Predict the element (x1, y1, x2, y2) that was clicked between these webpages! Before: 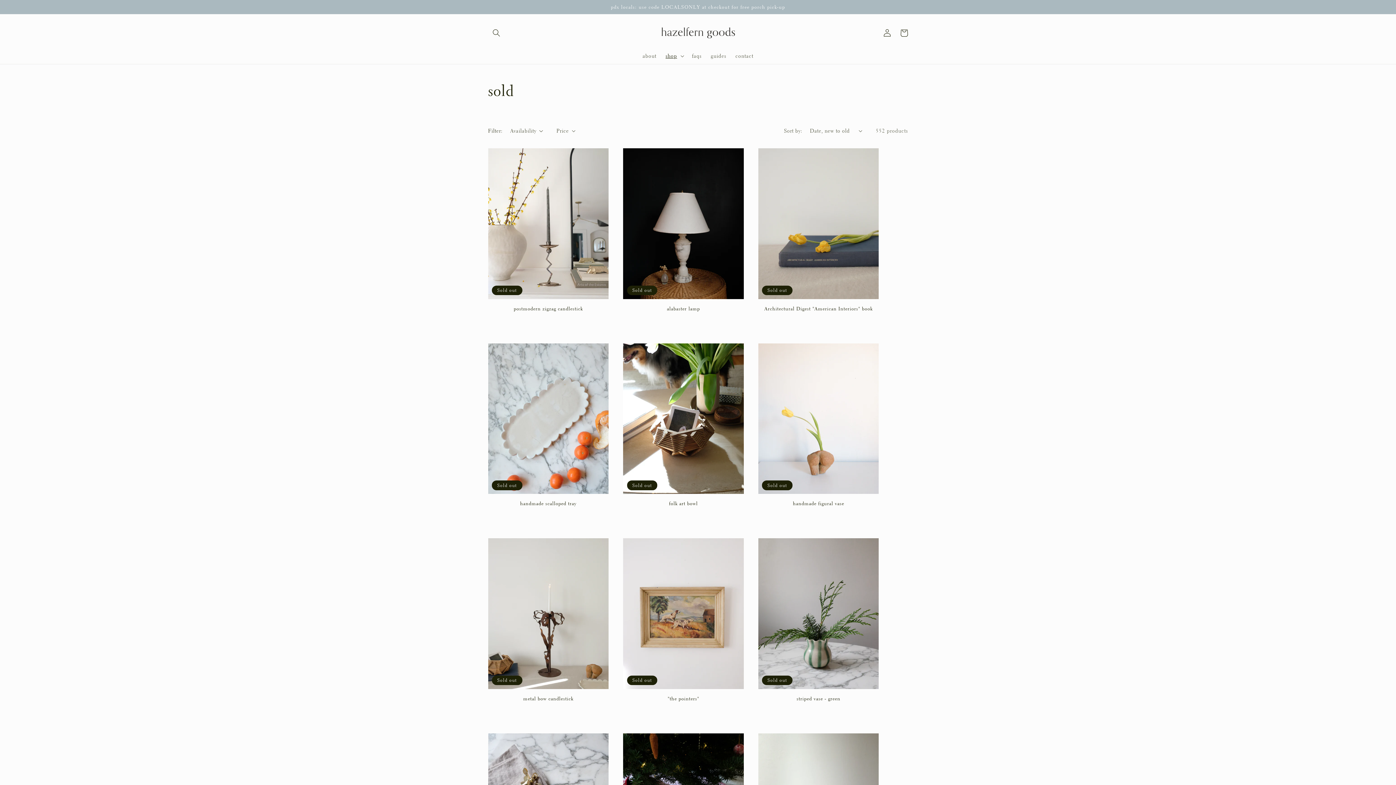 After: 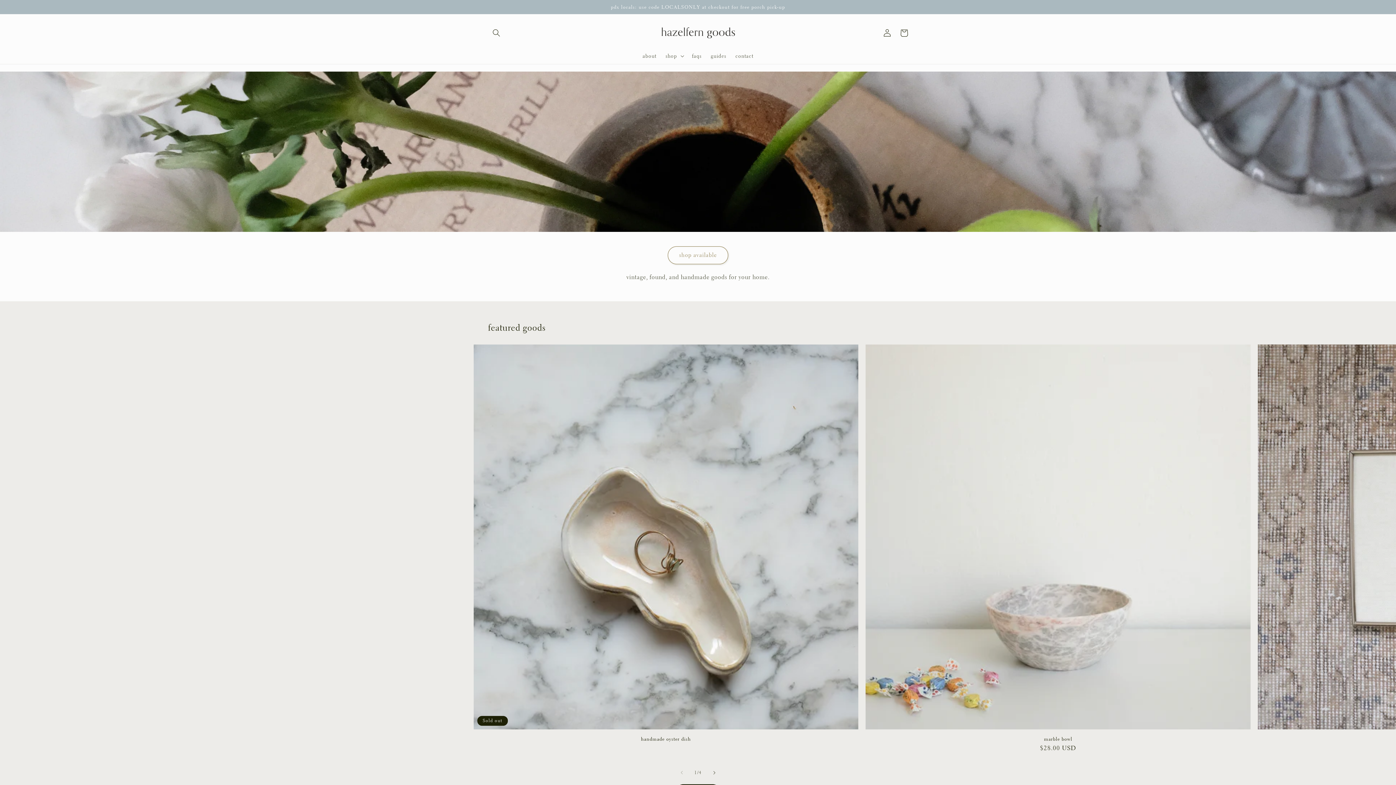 Action: bbox: (653, 21, 742, 44)